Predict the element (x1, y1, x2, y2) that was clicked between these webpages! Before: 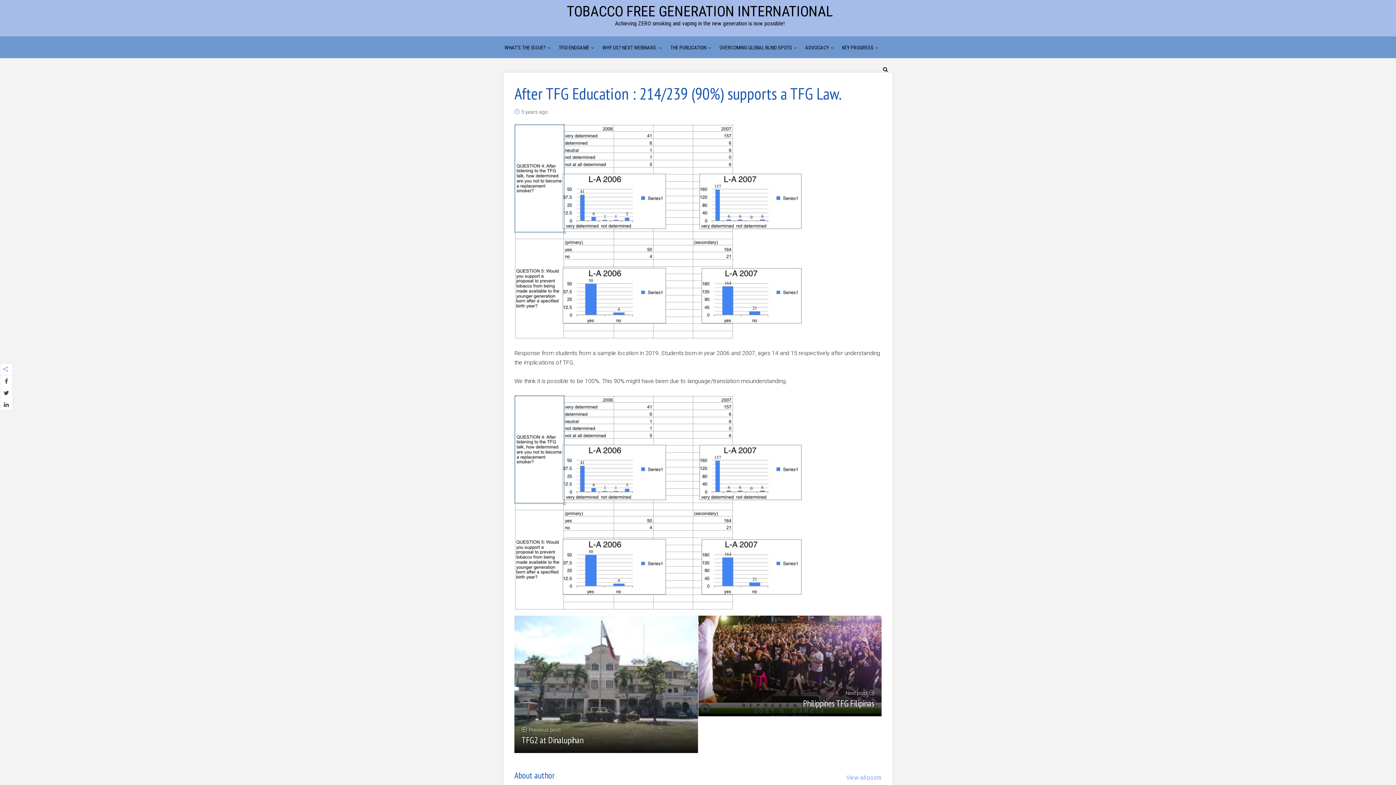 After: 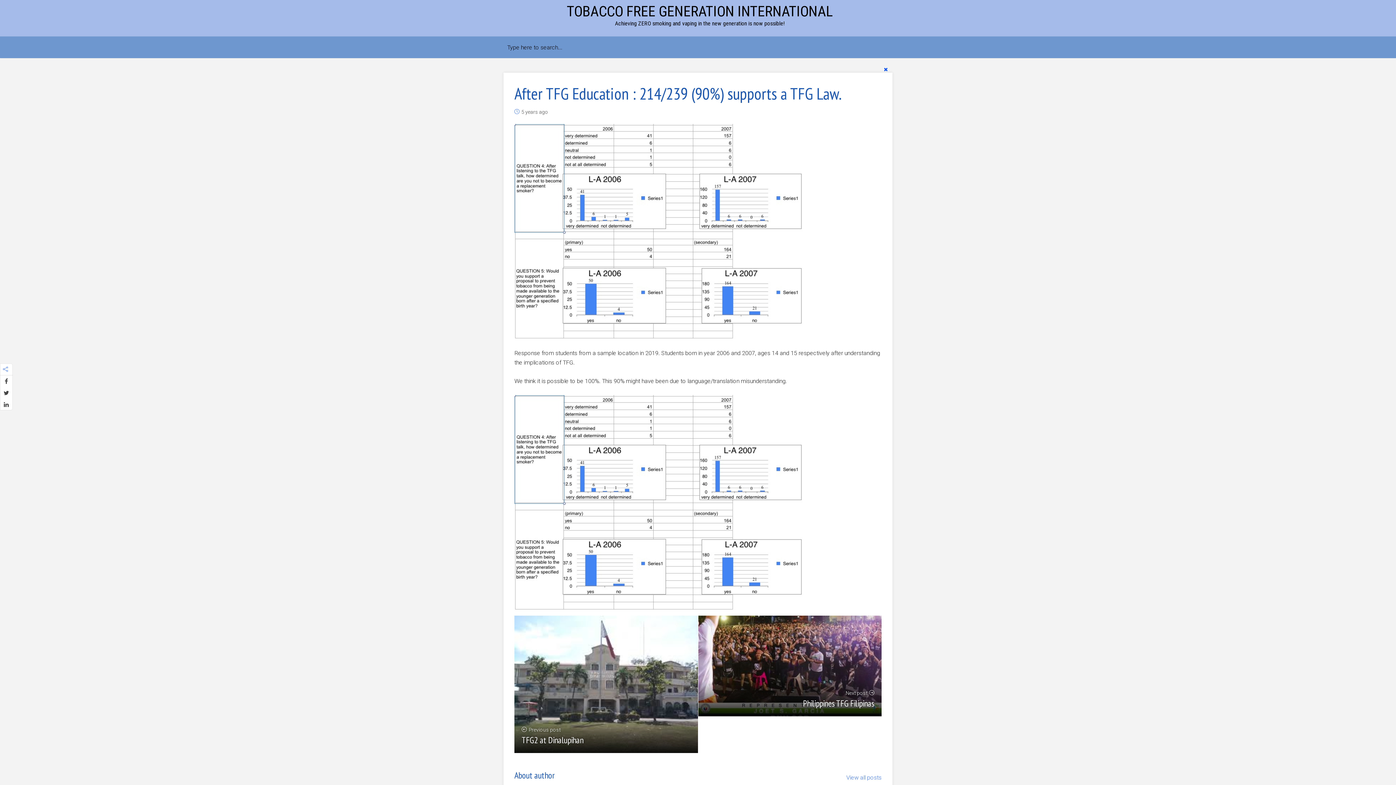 Action: bbox: (882, 58, 889, 80)